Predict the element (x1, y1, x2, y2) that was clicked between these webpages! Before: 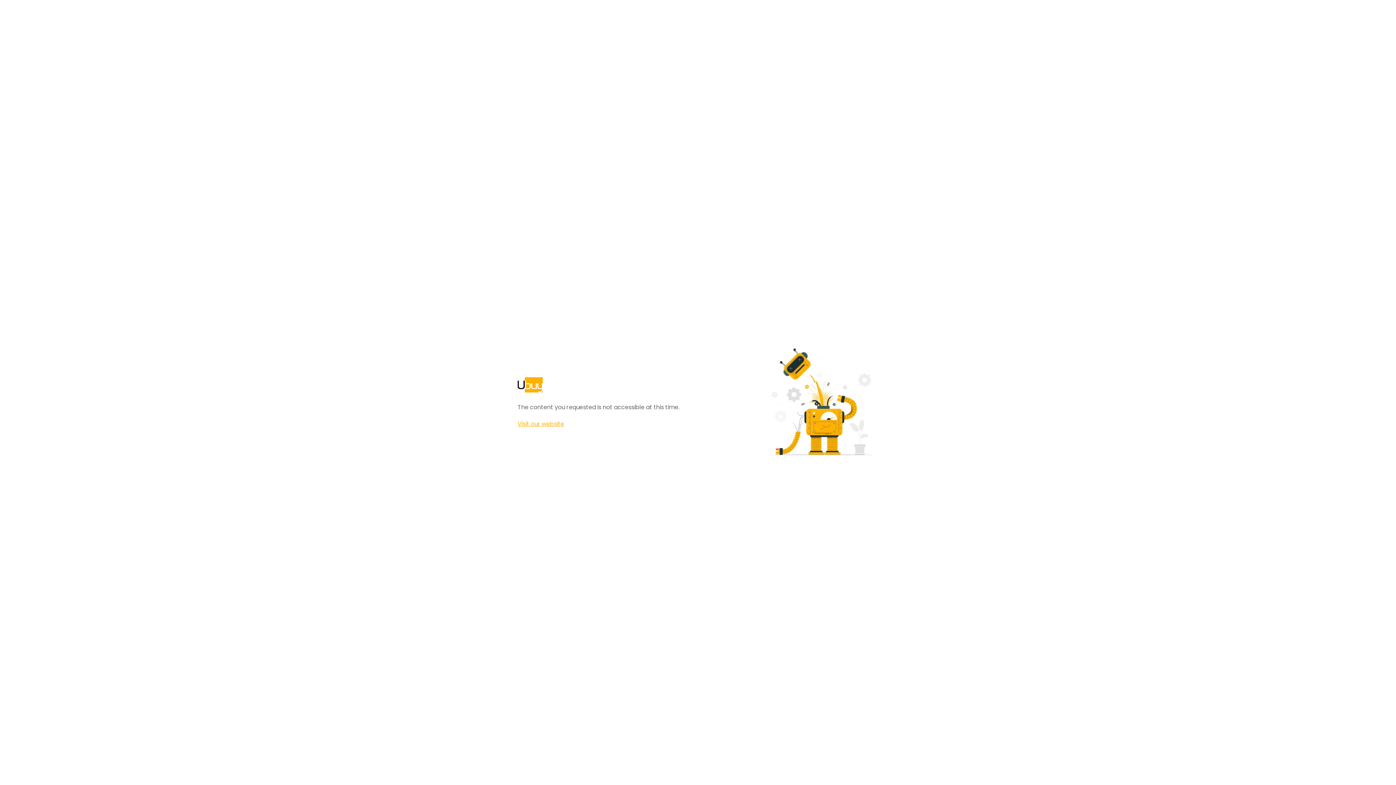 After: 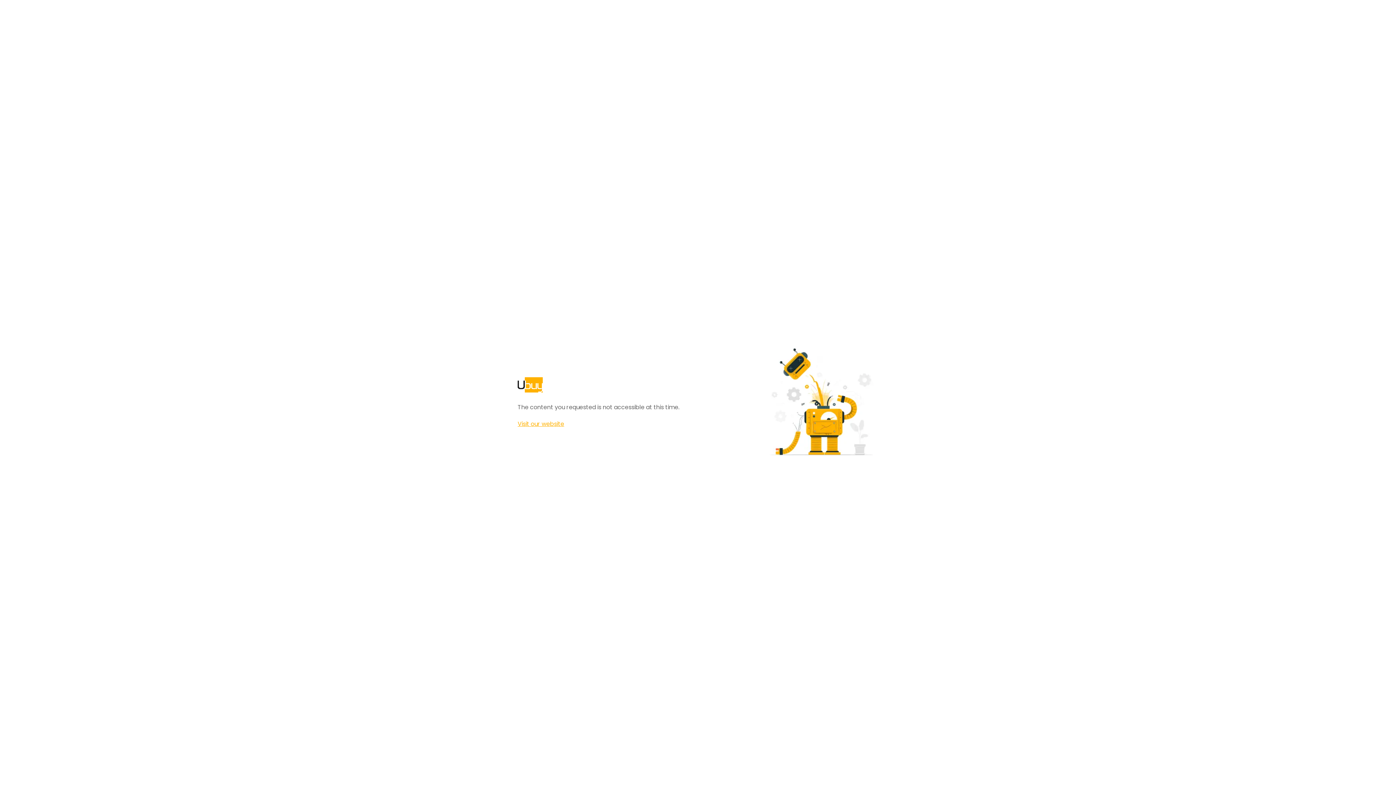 Action: bbox: (517, 420, 564, 428) label: Visit our website